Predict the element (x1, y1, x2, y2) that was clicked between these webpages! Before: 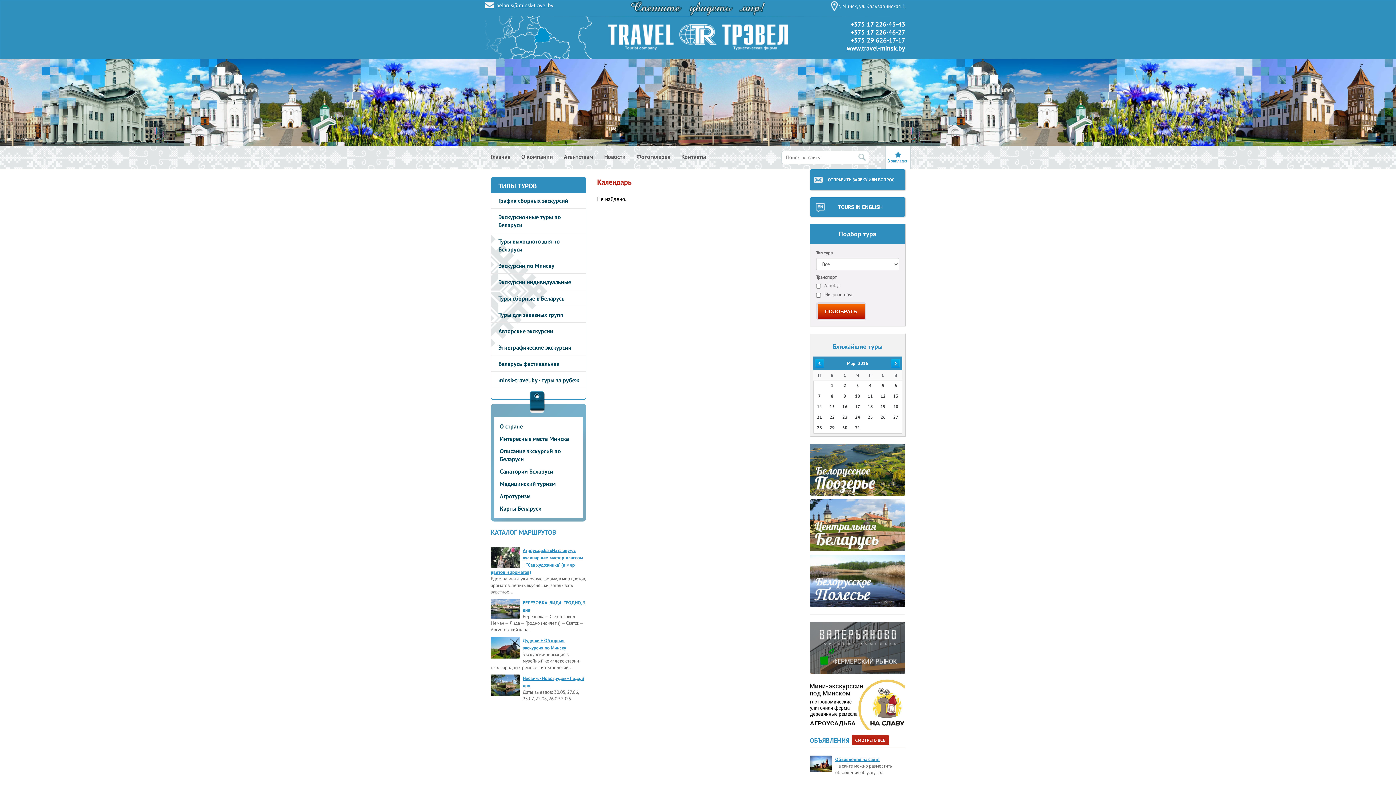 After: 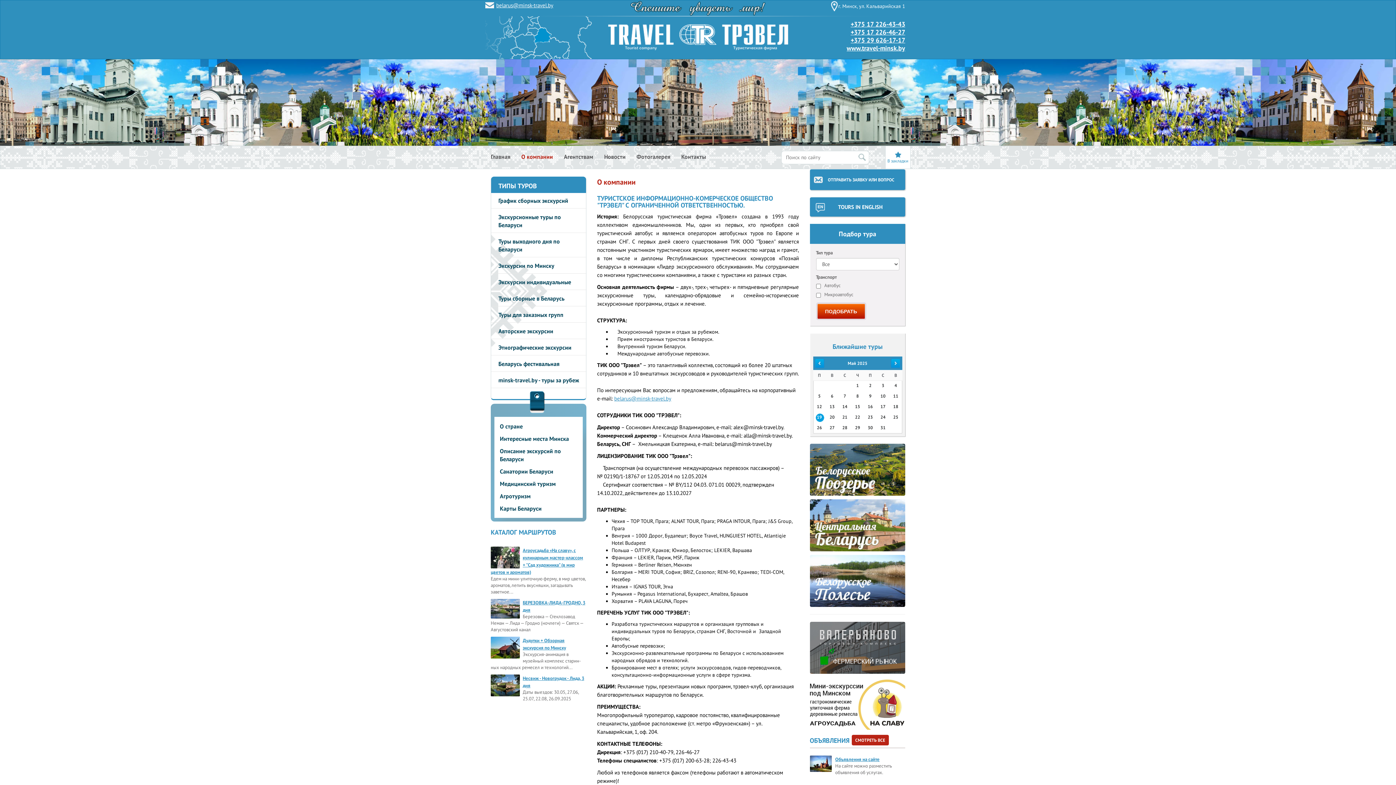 Action: label: О компании bbox: (516, 146, 558, 167)